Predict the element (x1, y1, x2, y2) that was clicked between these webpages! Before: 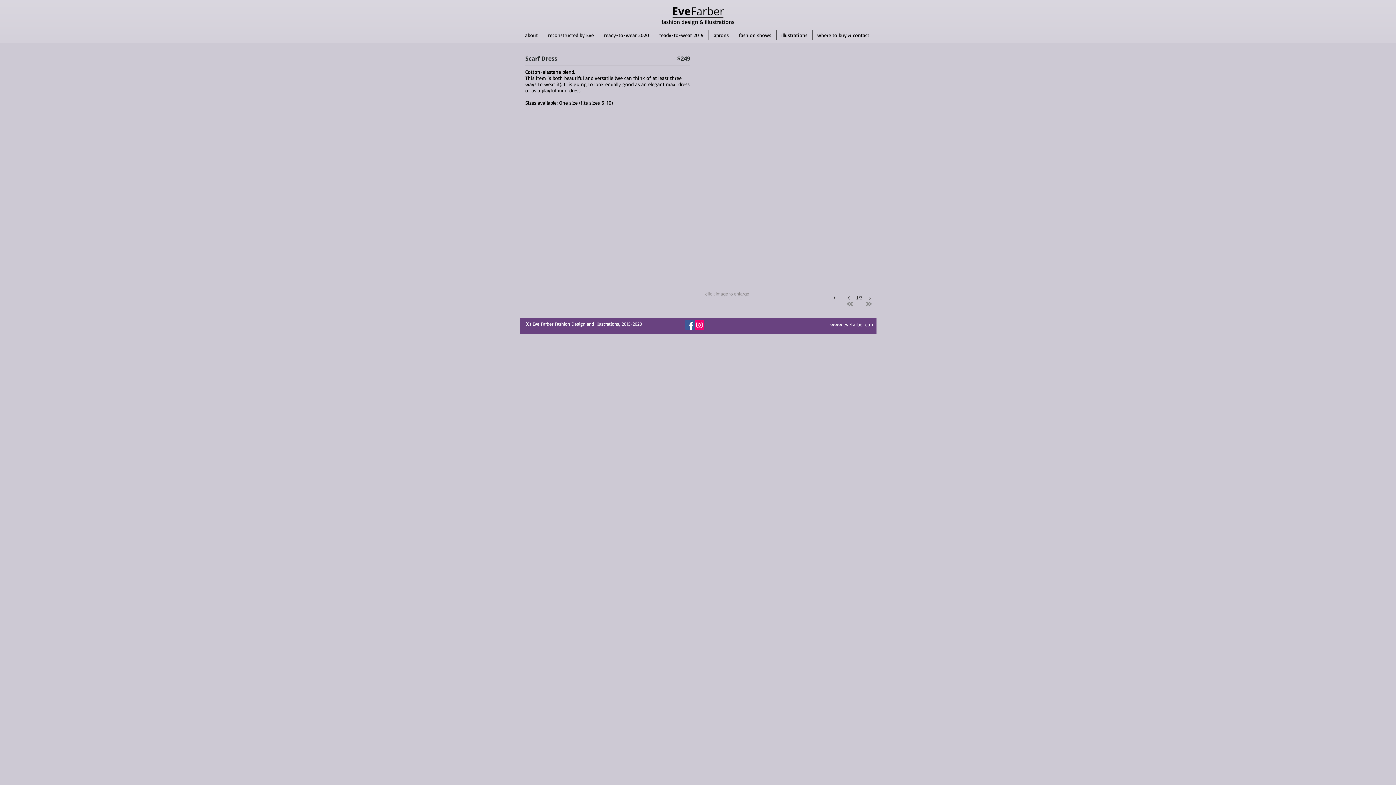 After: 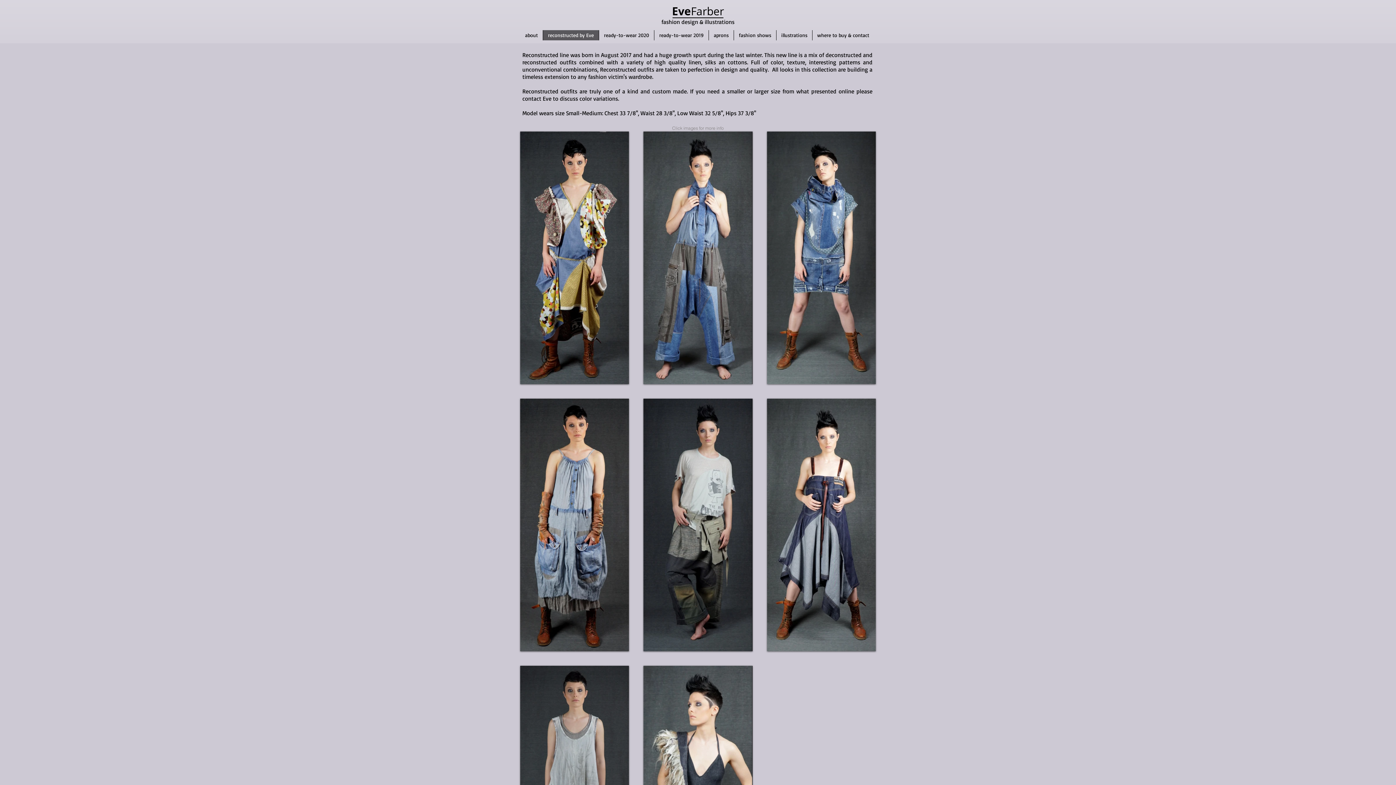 Action: bbox: (542, 30, 598, 40) label: reconstructed by Eve